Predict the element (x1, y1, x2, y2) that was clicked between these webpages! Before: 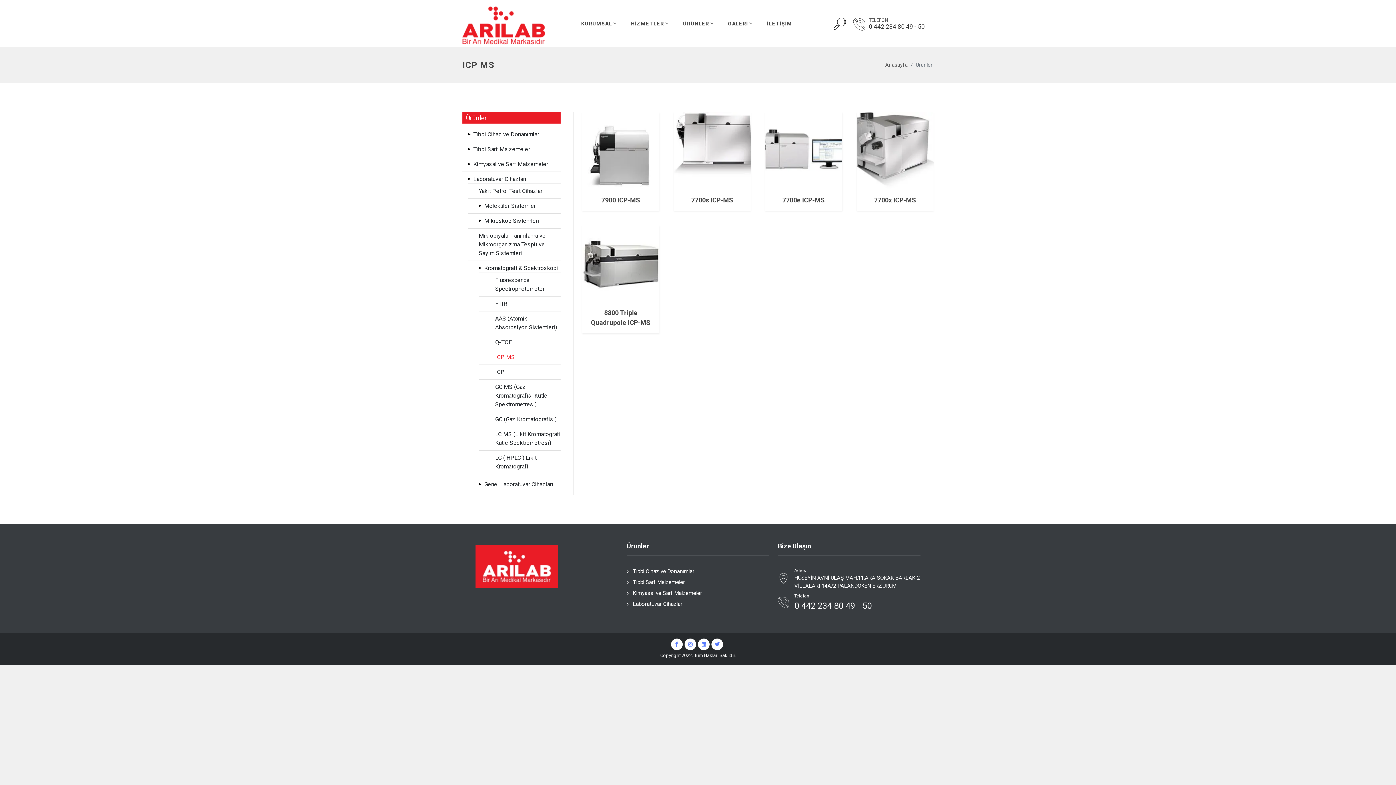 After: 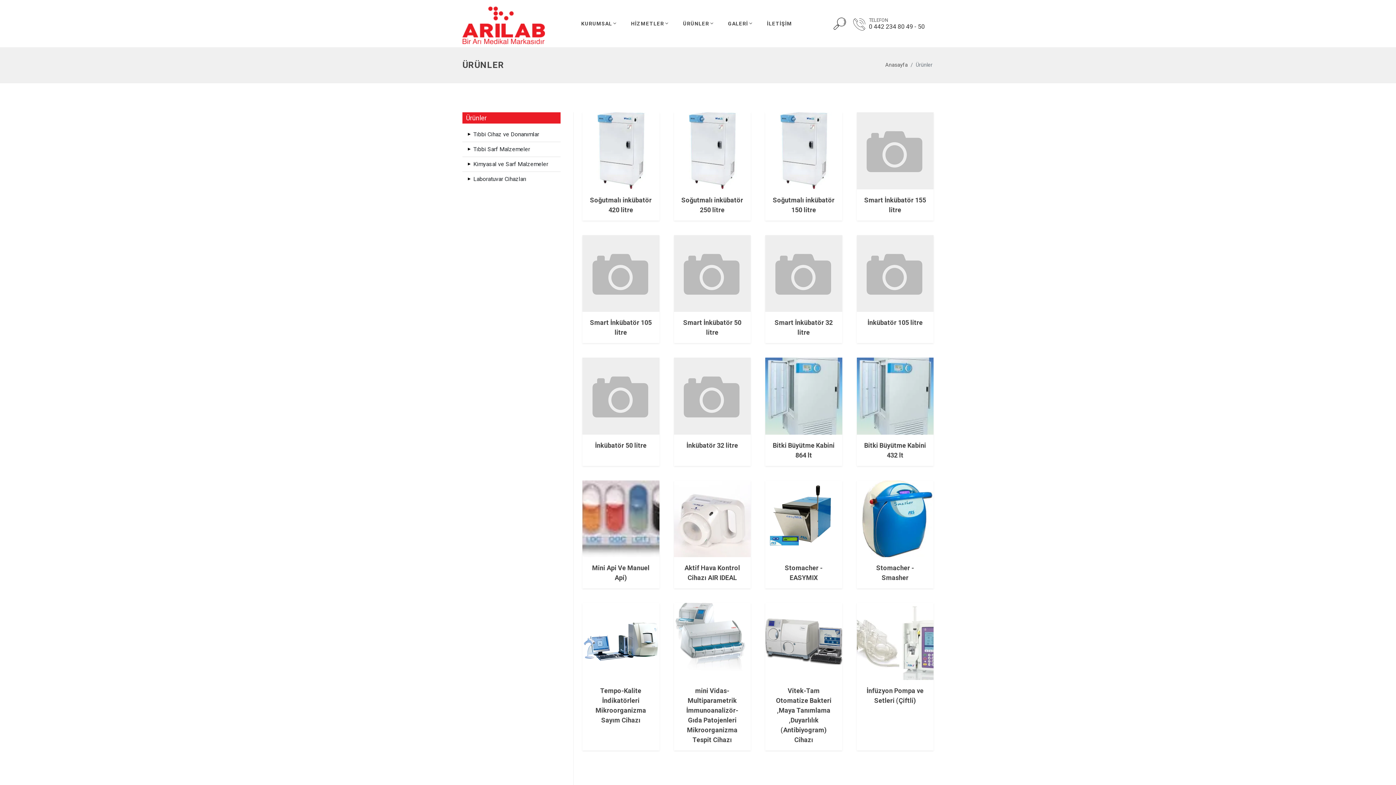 Action: bbox: (678, 12, 722, 34) label: ÜRÜNLER